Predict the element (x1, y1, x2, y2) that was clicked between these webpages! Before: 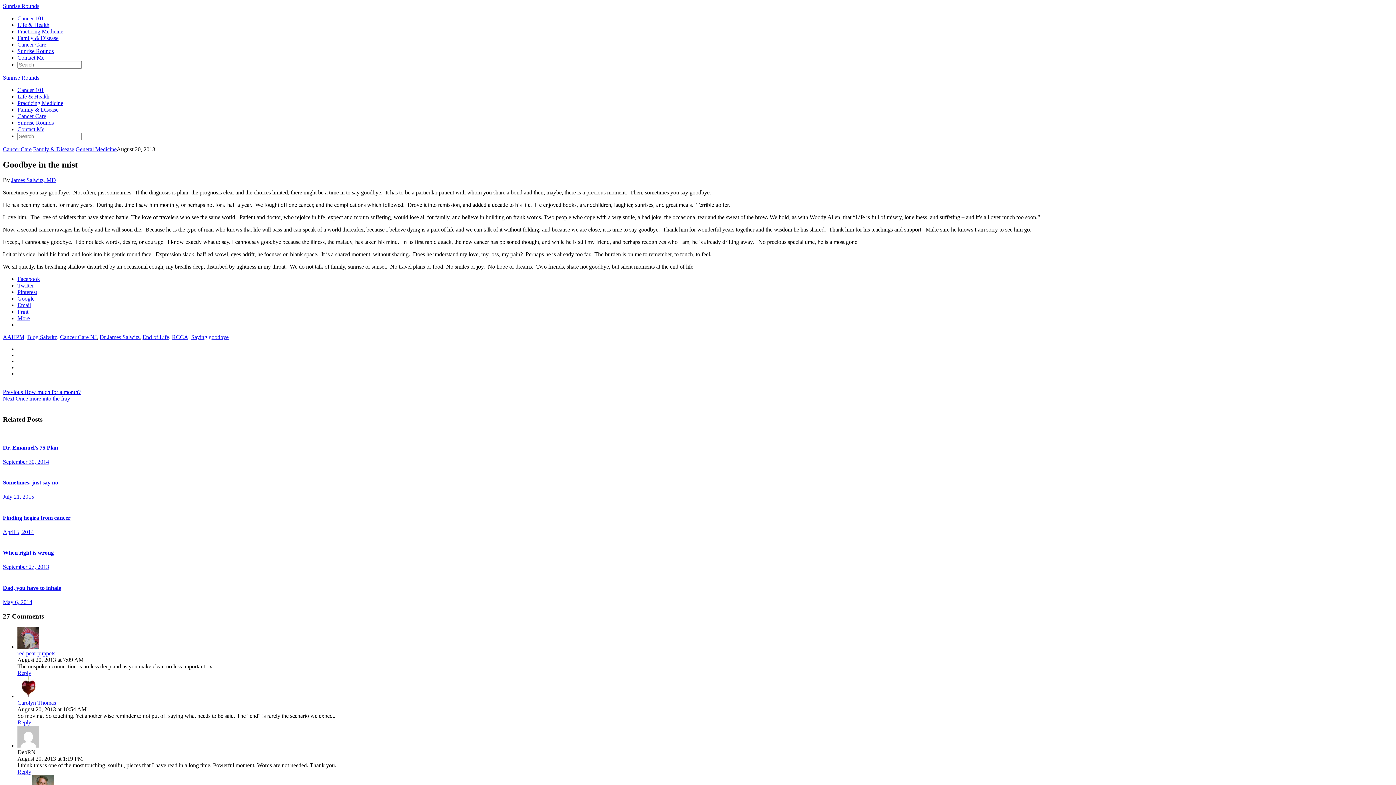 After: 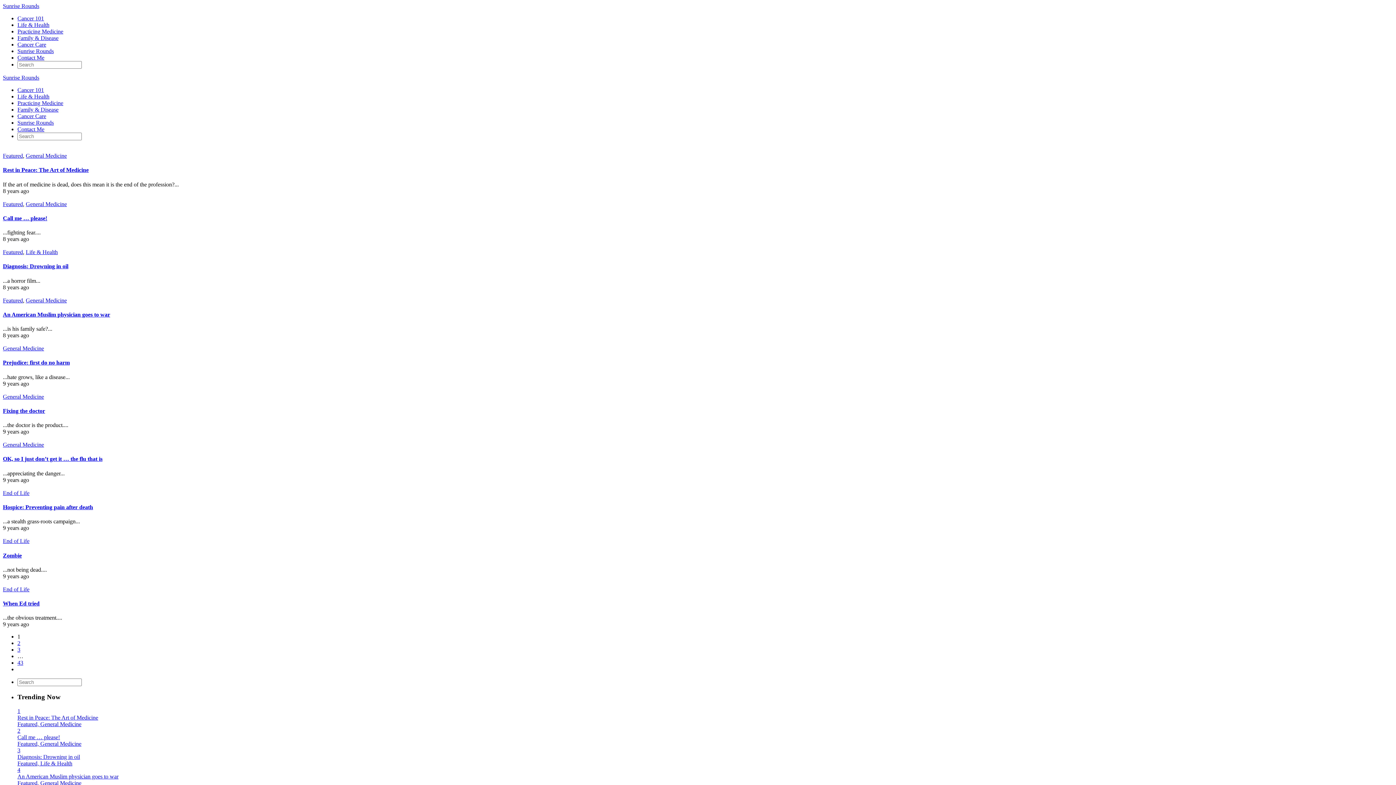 Action: label: Sunrise Rounds bbox: (2, 74, 39, 80)